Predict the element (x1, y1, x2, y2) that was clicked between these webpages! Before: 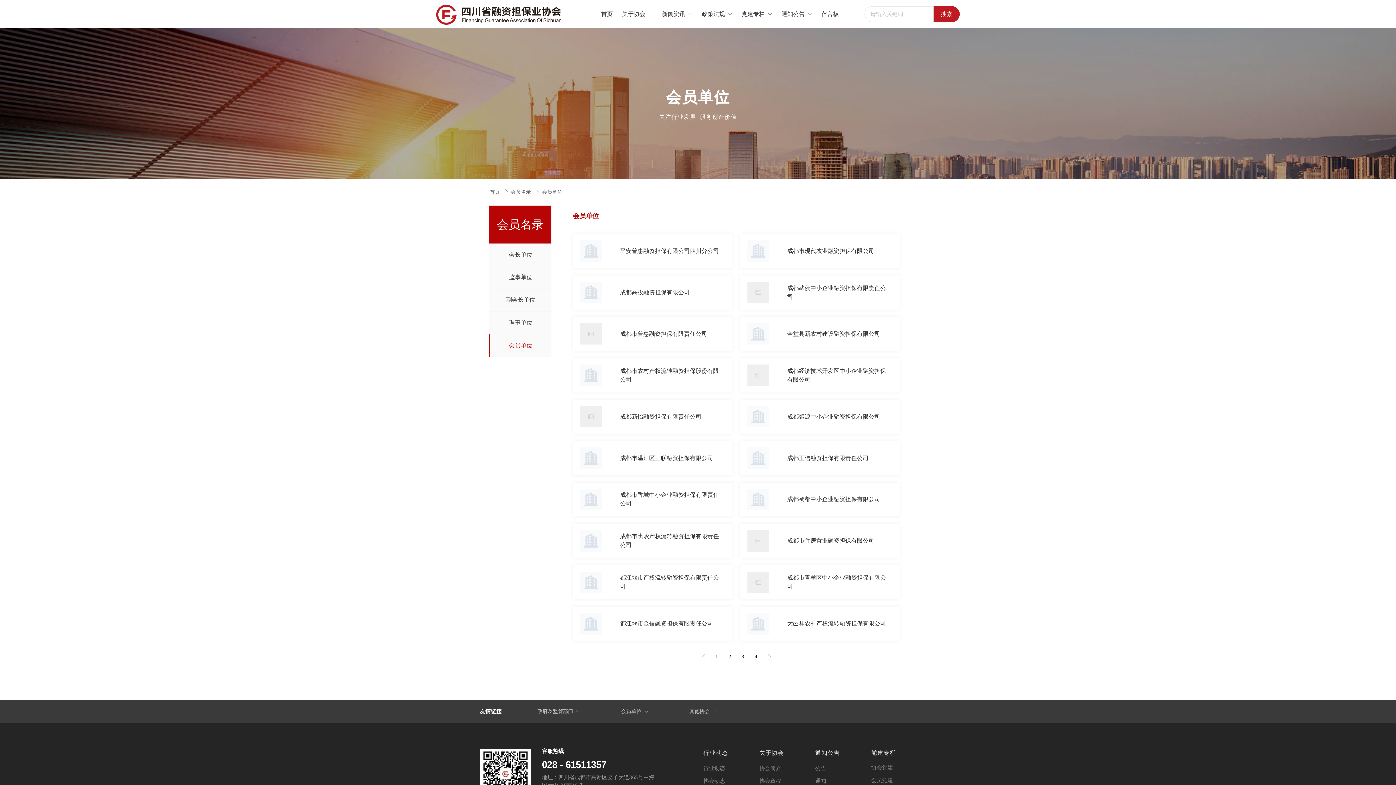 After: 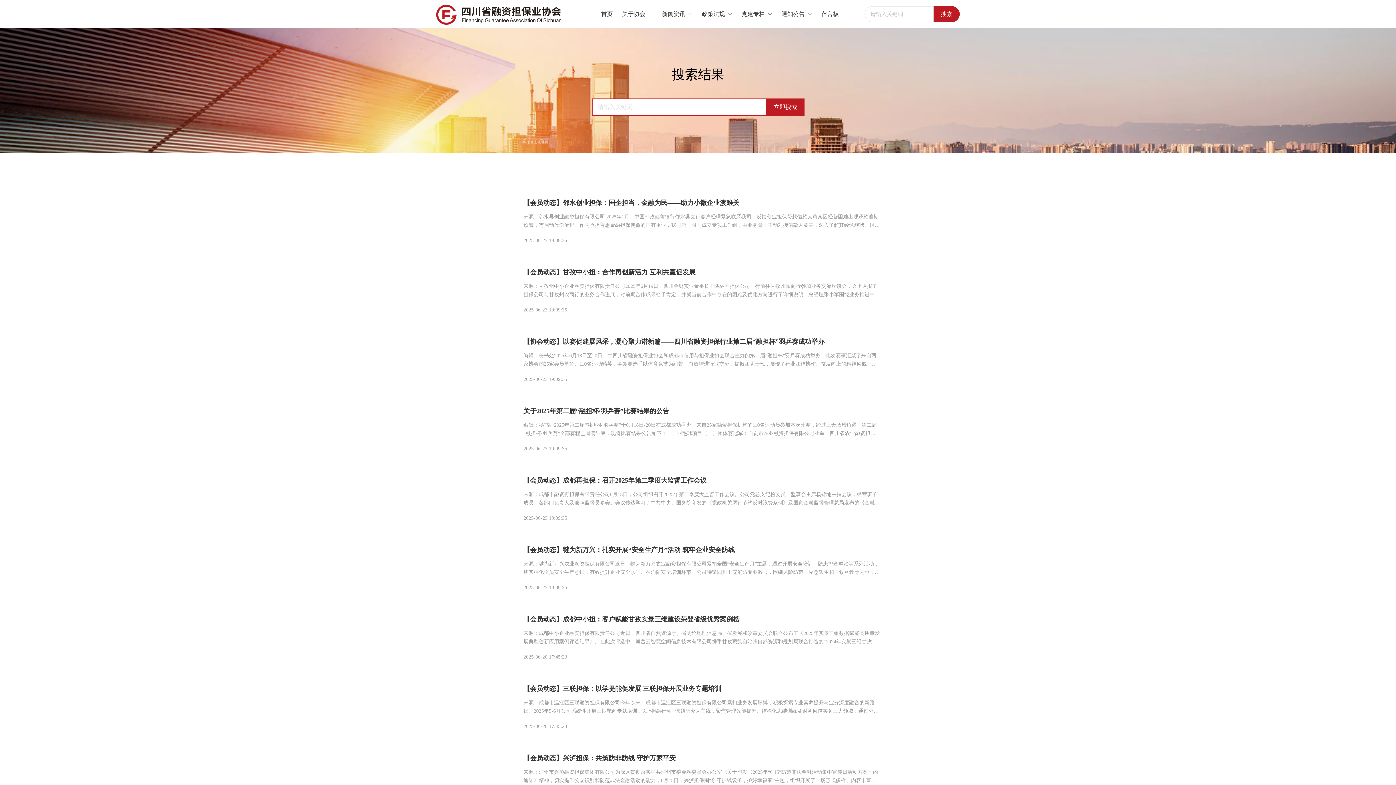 Action: label: 搜索 bbox: (933, 6, 959, 22)